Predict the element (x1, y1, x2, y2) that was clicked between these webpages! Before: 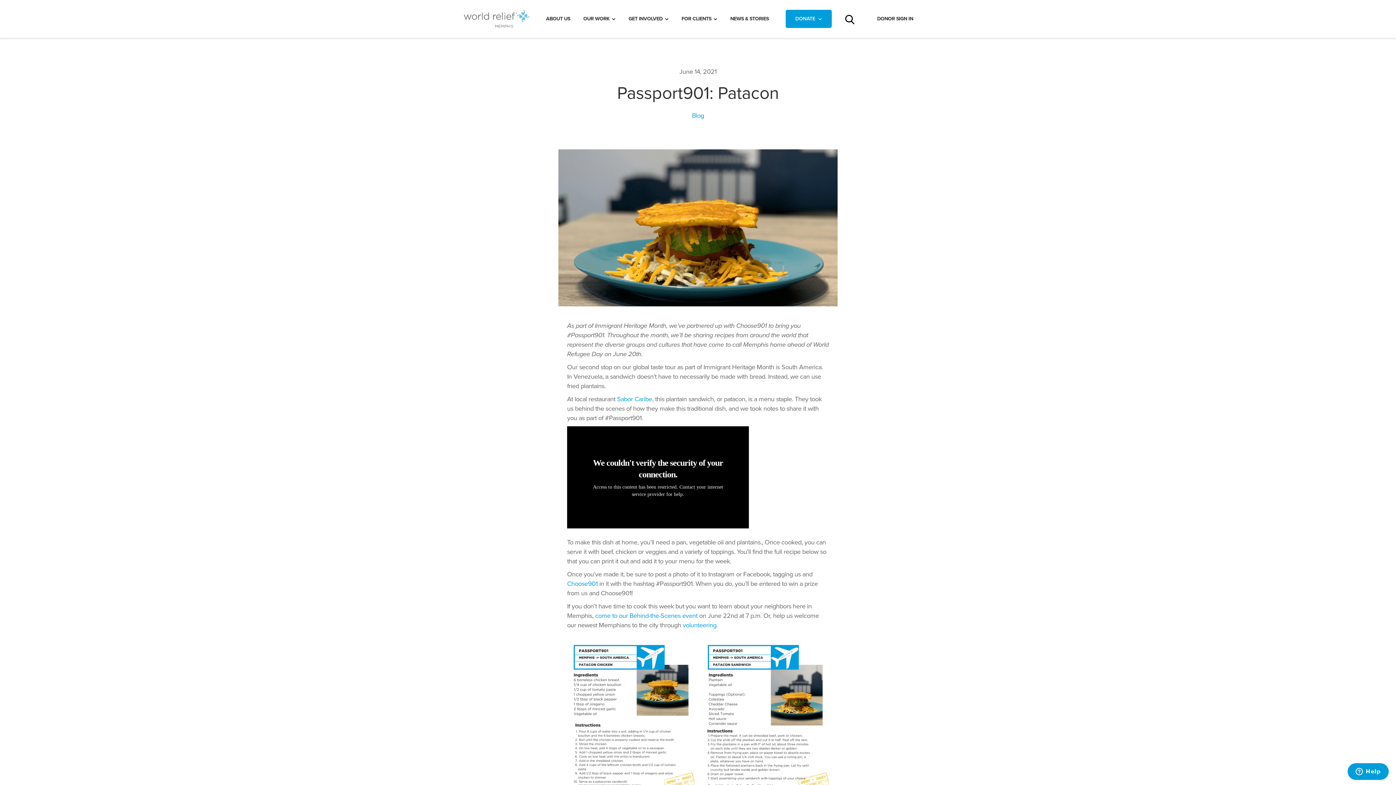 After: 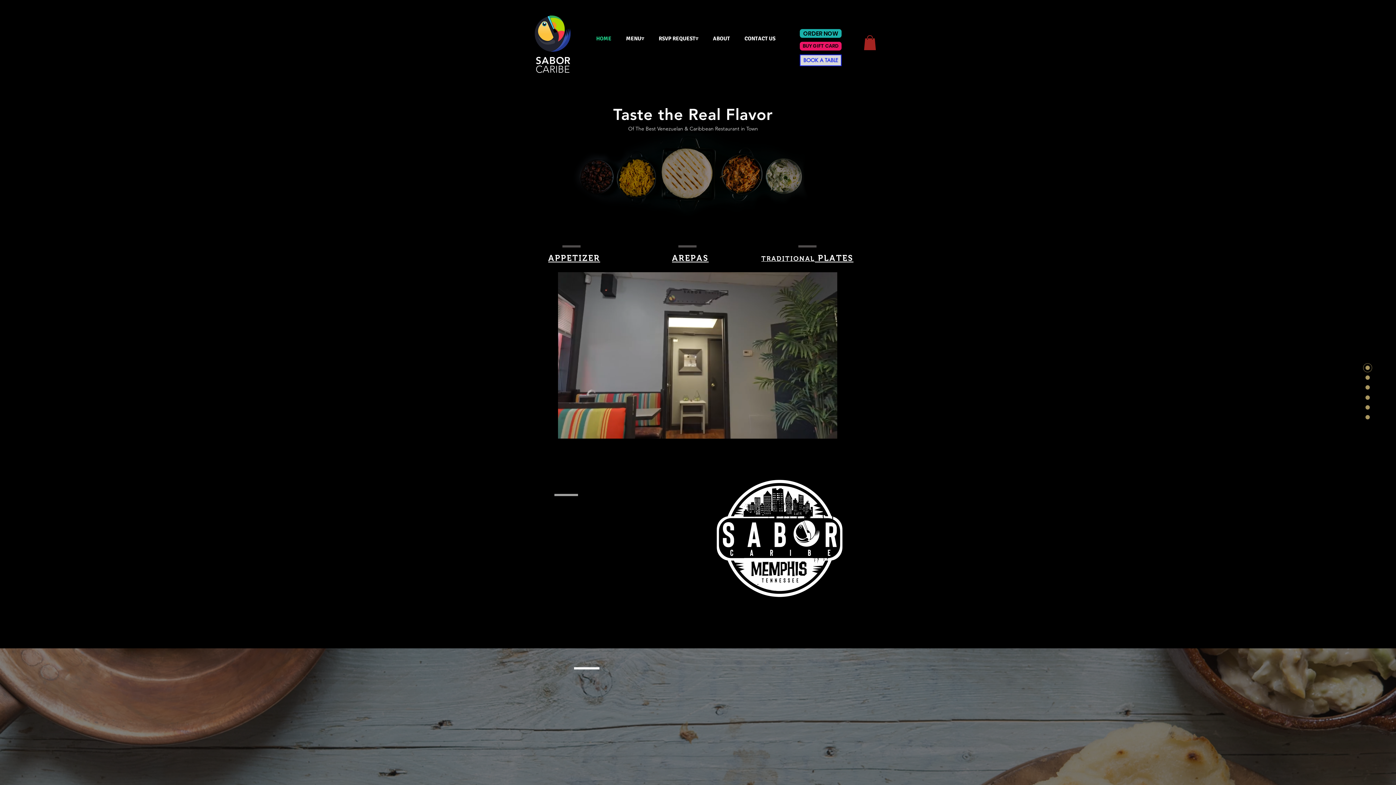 Action: bbox: (617, 395, 652, 403) label: Sabor Caribe